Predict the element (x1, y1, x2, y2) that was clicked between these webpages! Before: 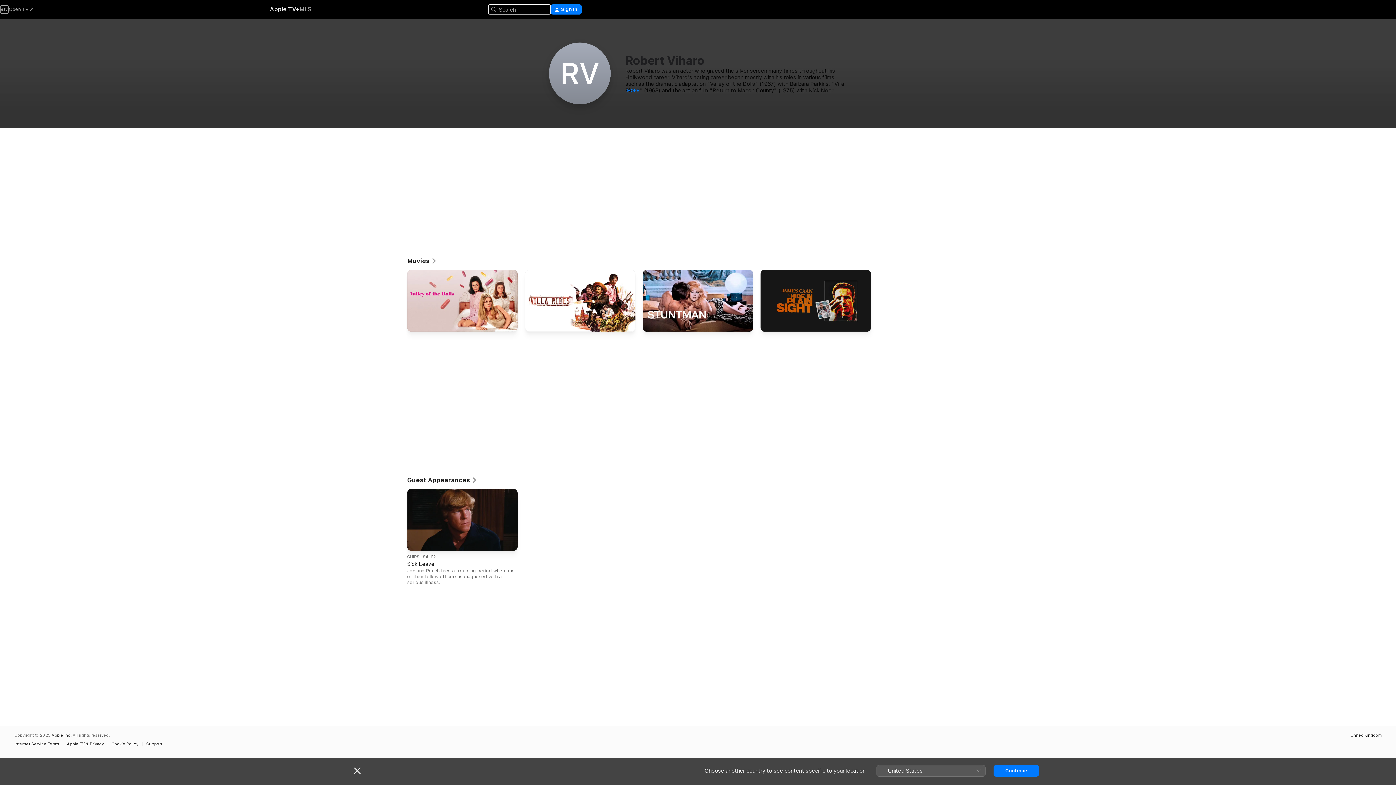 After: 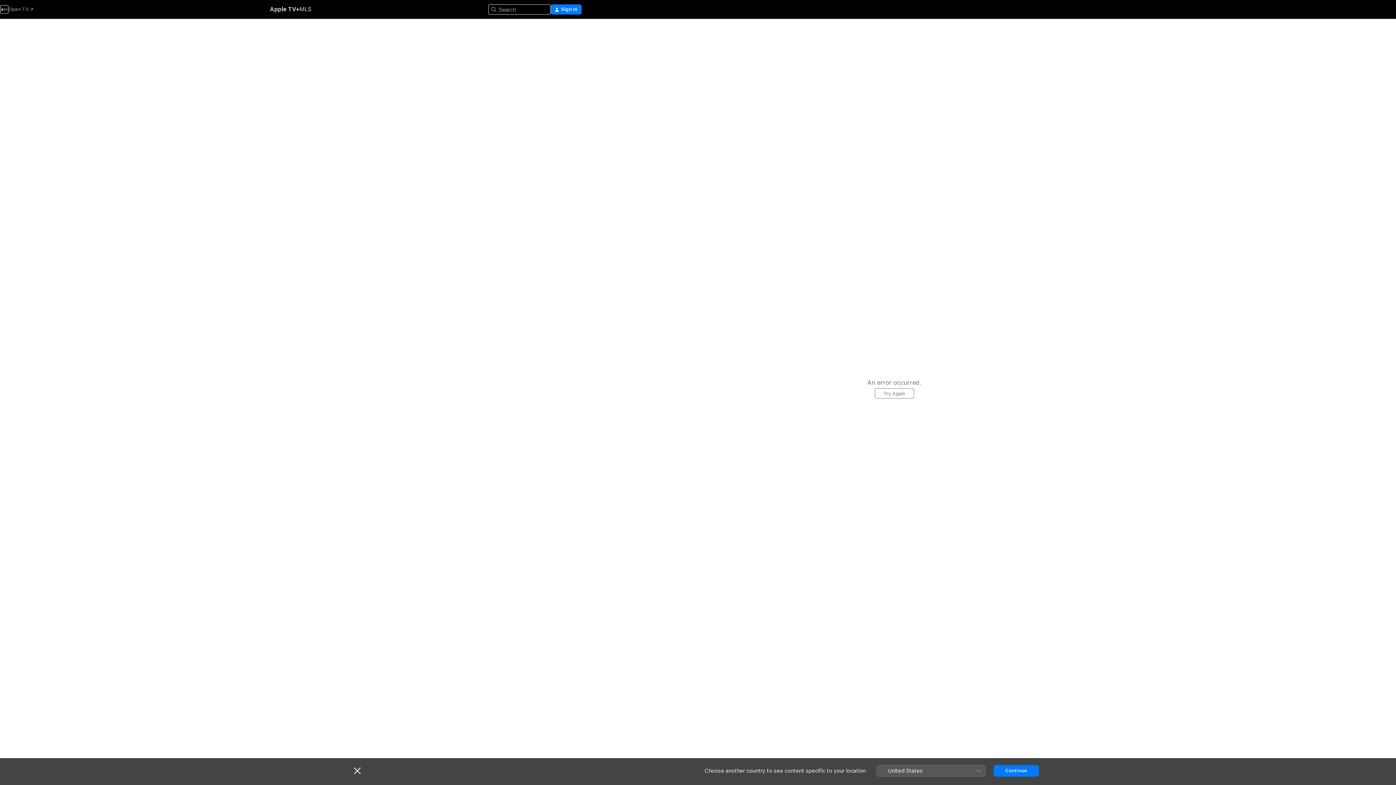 Action: label: Villa Rides bbox: (525, 269, 635, 335)